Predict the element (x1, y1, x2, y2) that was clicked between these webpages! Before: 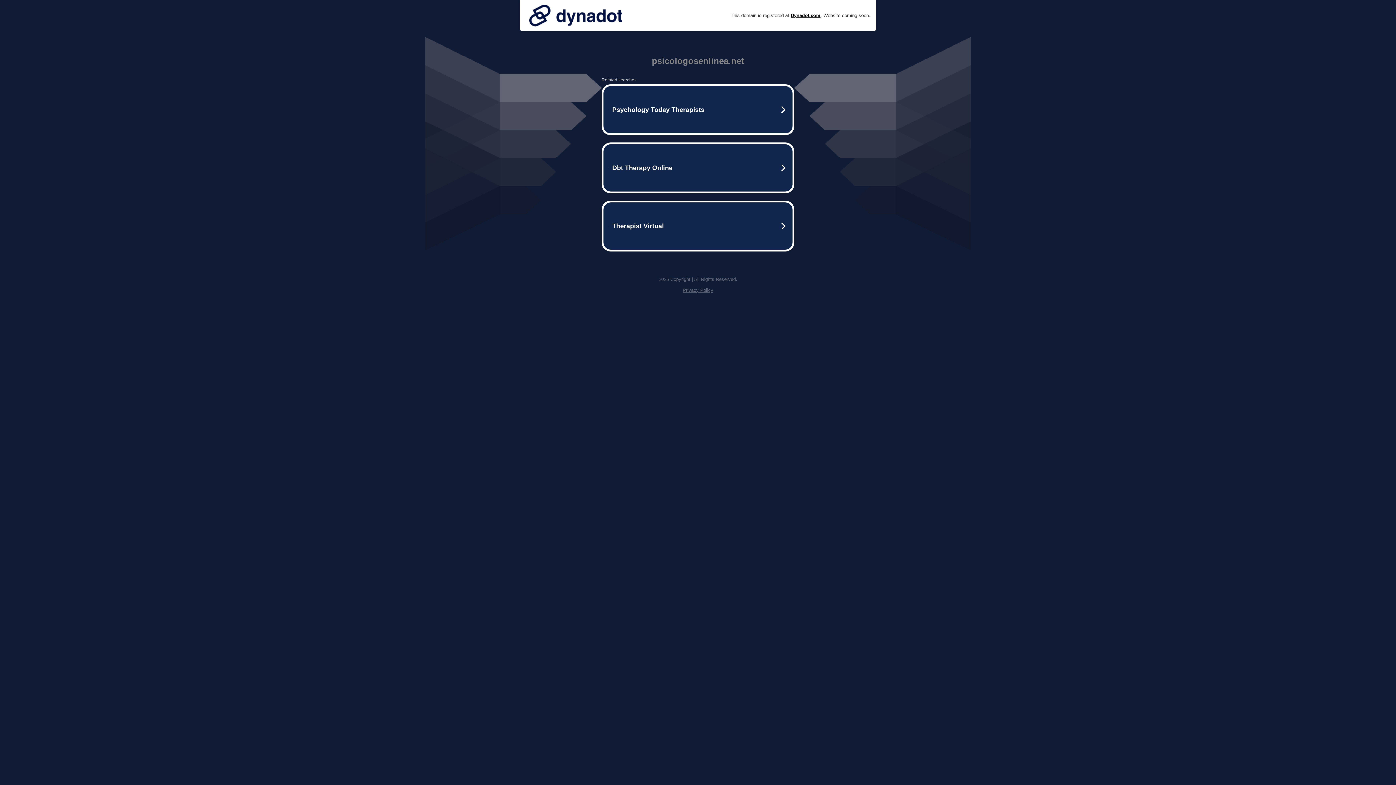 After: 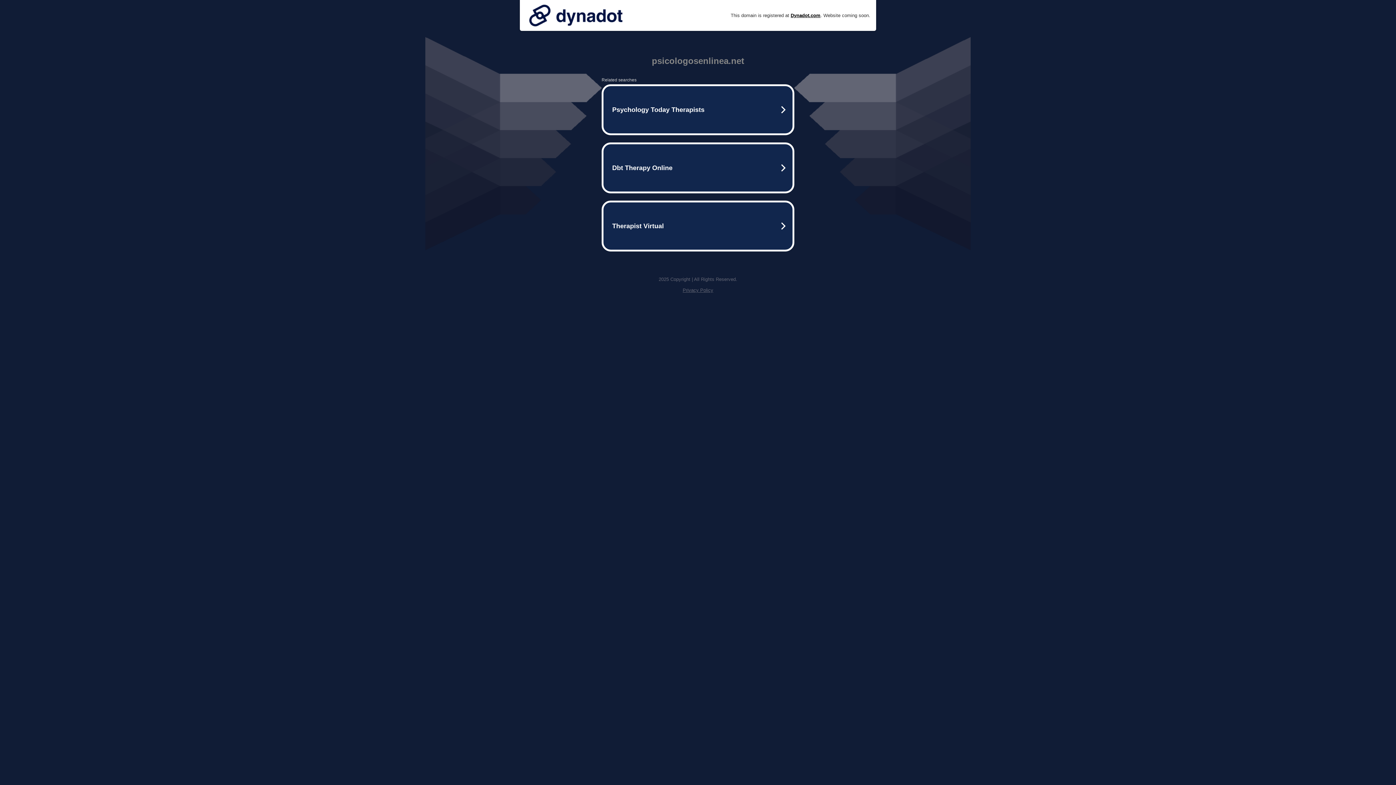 Action: bbox: (682, 287, 713, 293) label: Privacy Policy